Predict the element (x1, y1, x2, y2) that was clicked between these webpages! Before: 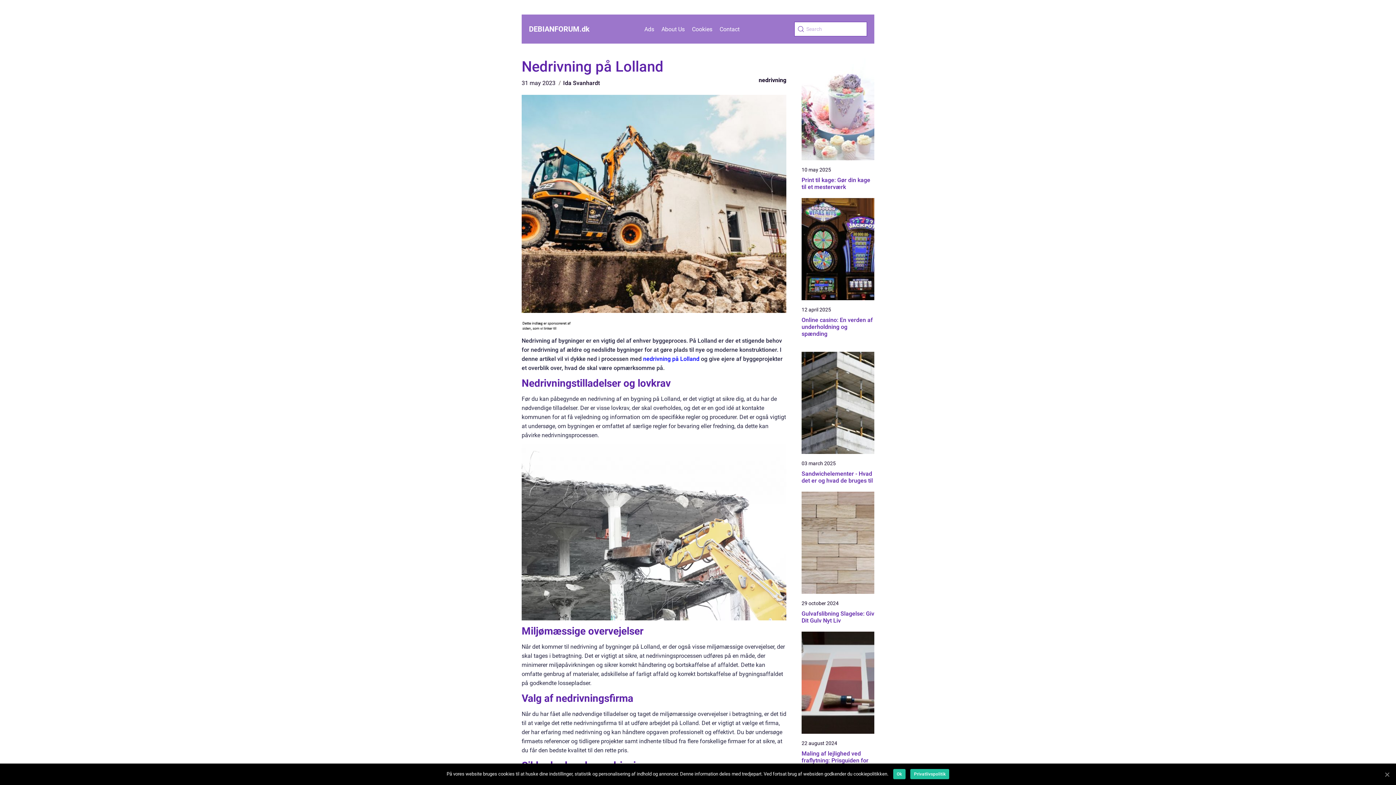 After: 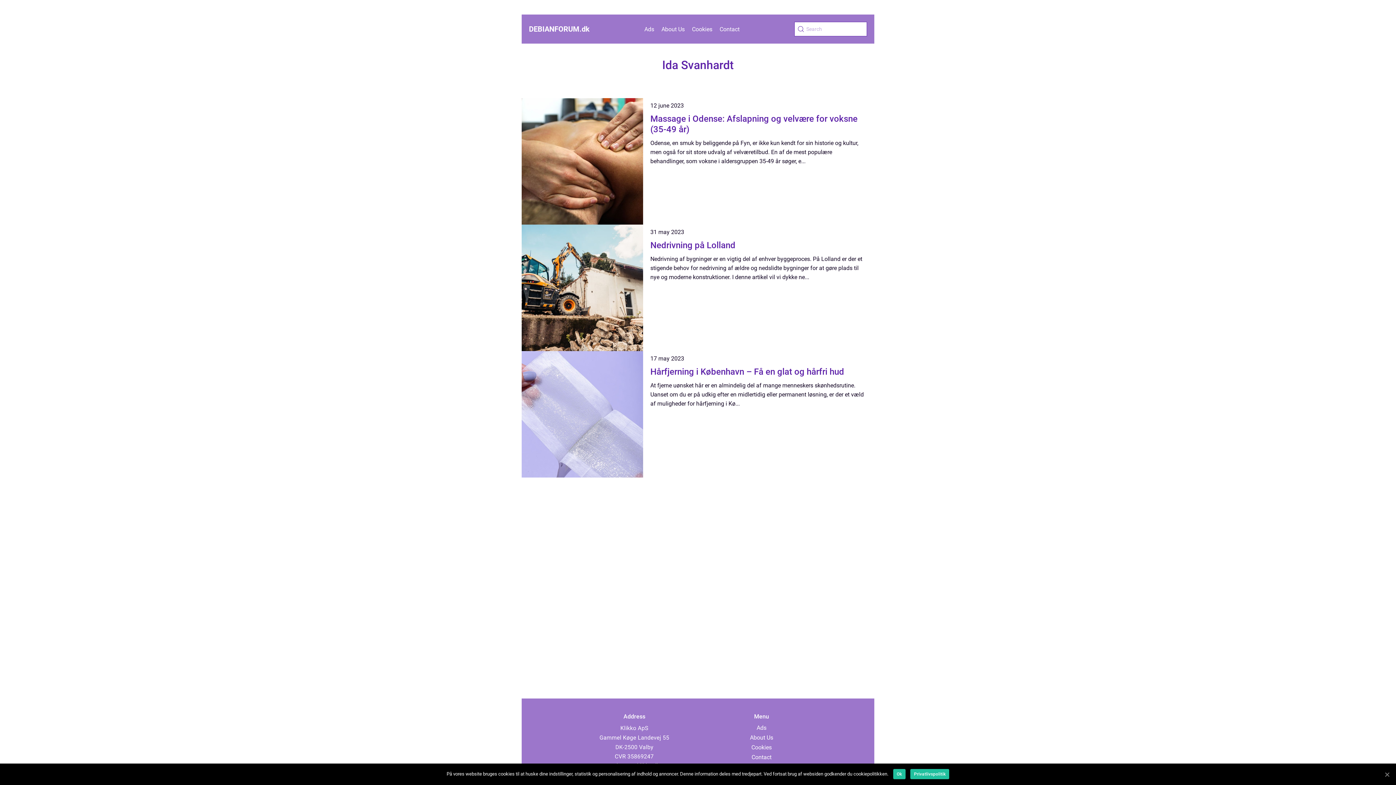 Action: bbox: (563, 79, 600, 86) label: Ida Svanhardt